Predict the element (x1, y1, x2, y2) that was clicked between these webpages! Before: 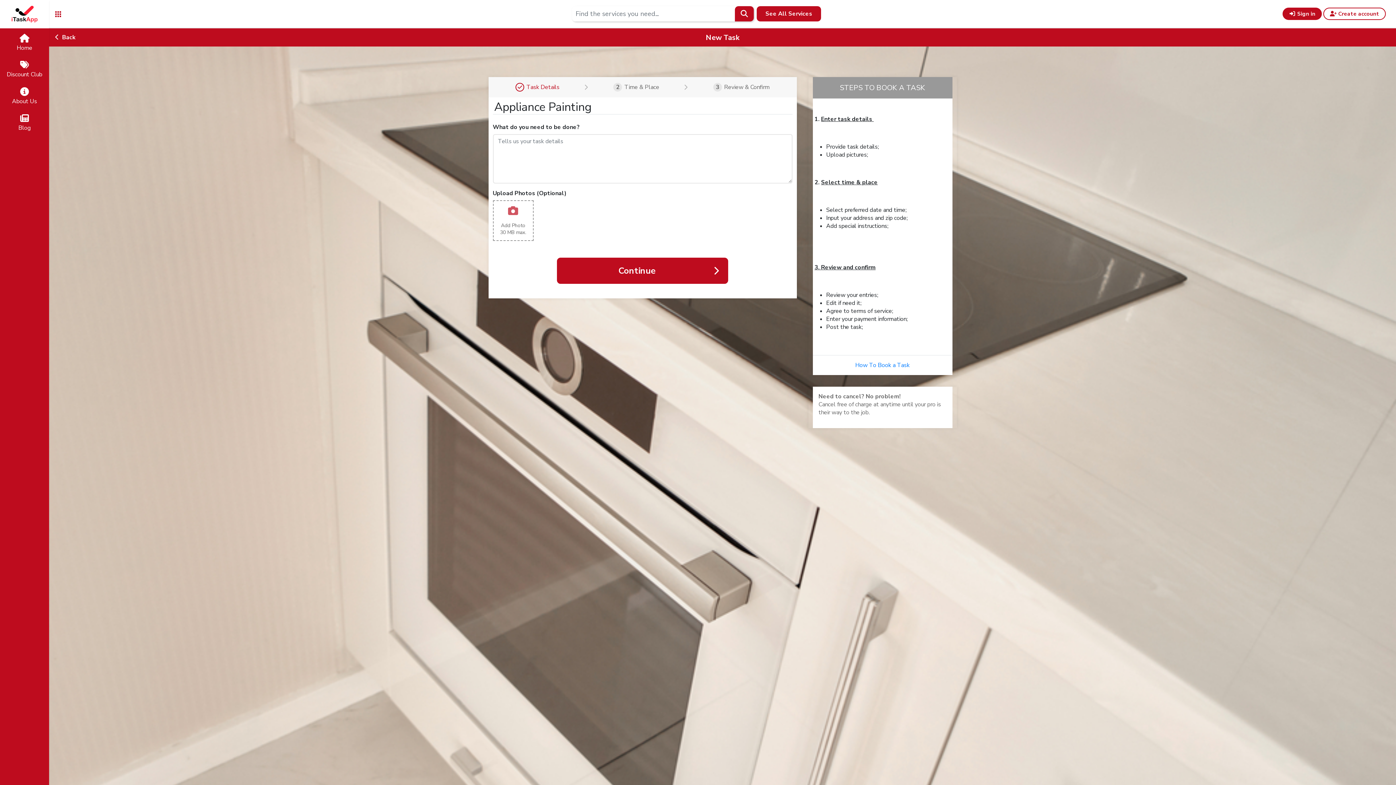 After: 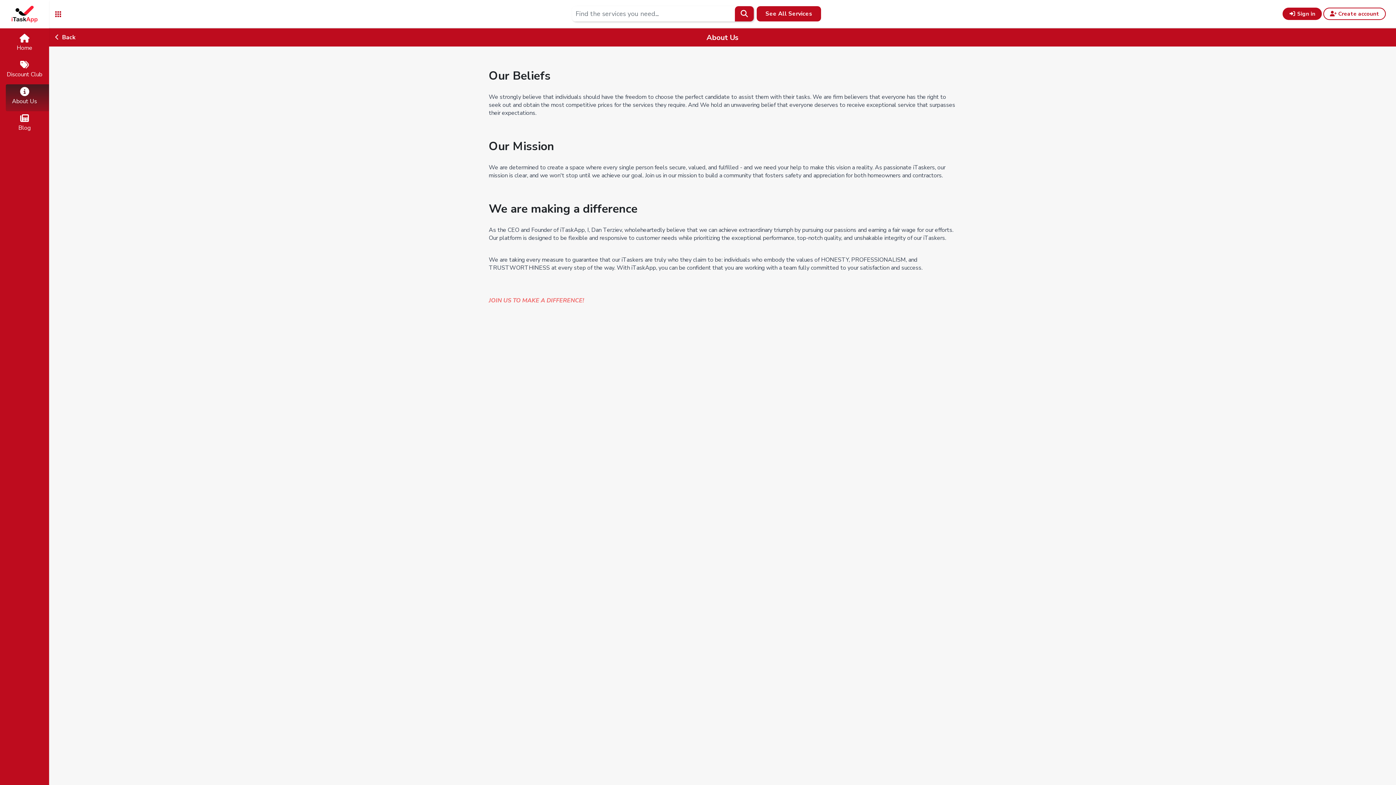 Action: bbox: (0, 81, 49, 108) label: About Us